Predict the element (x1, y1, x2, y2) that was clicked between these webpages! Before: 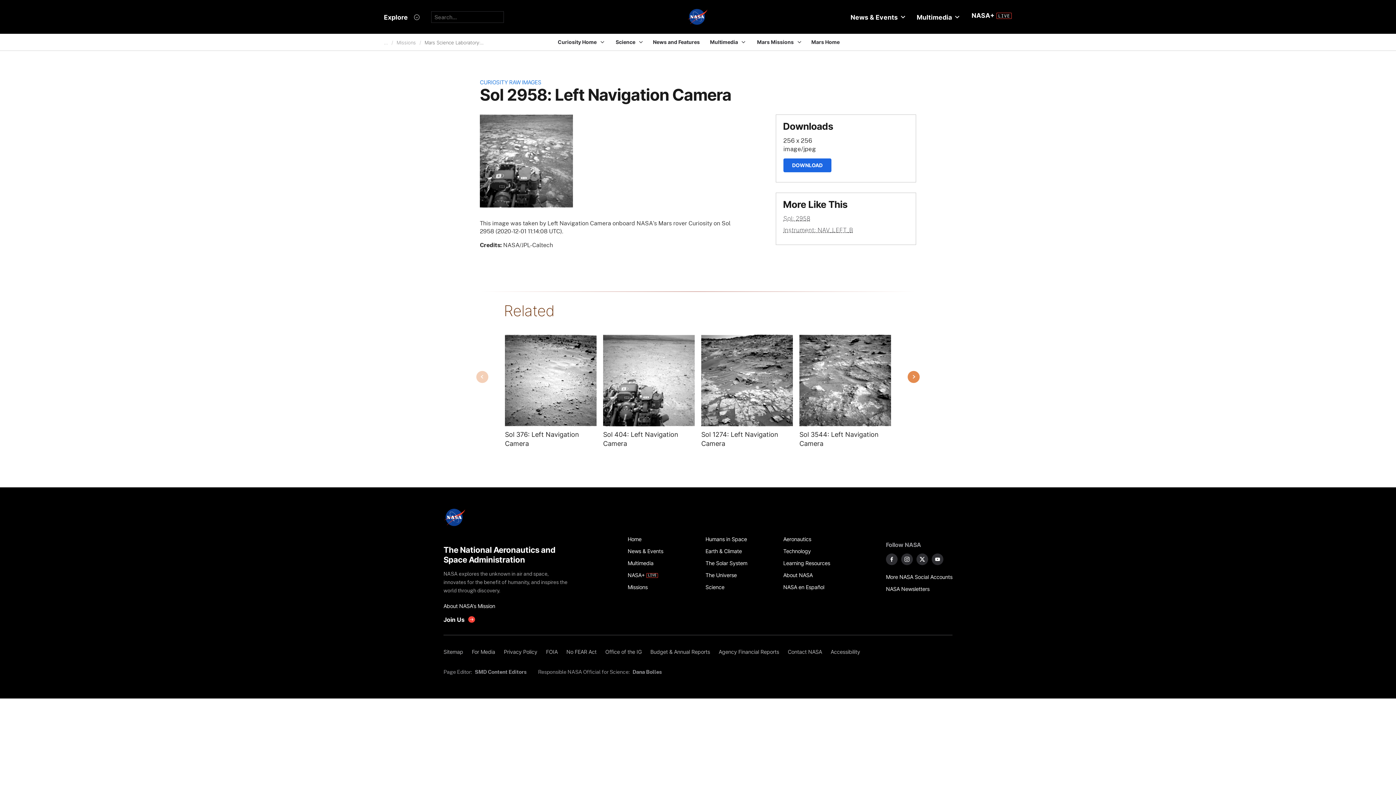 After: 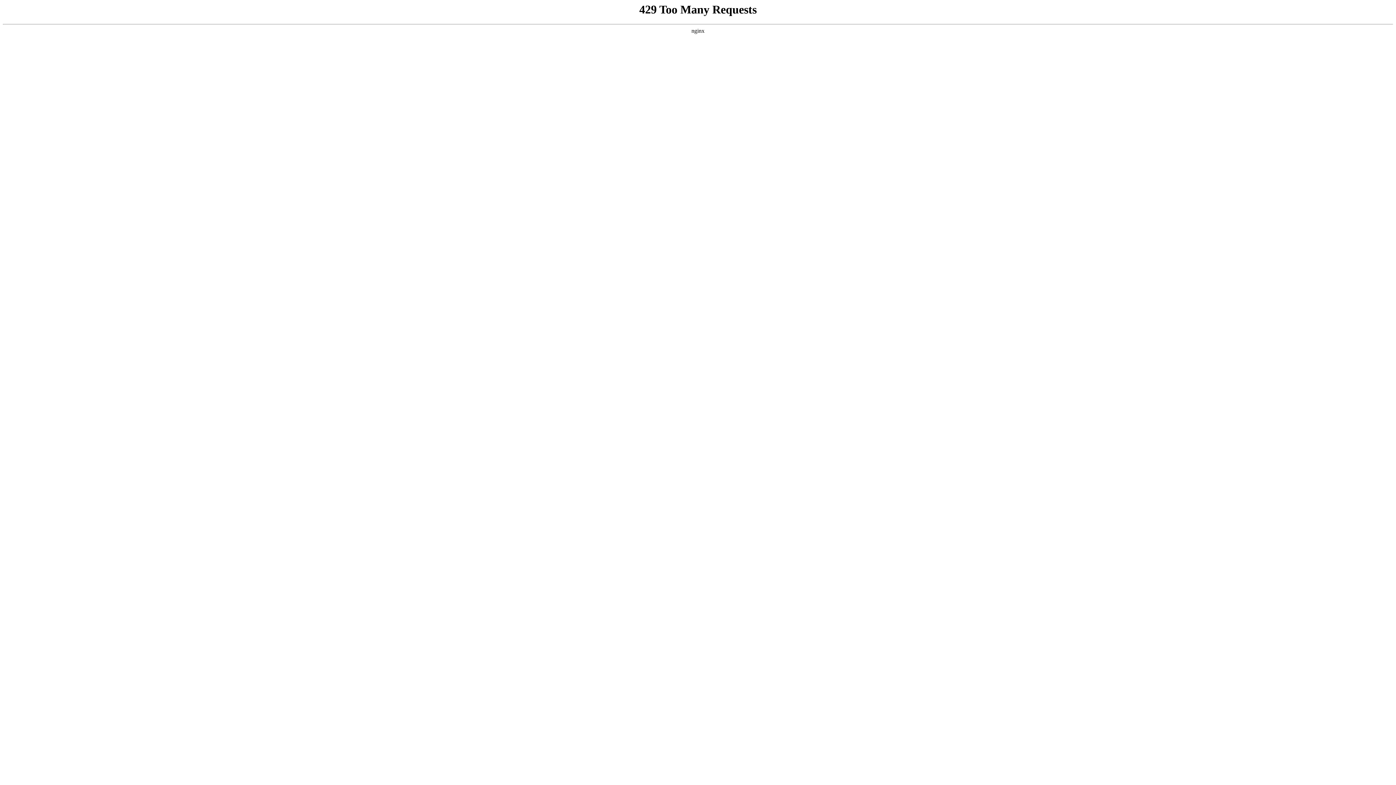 Action: bbox: (627, 581, 697, 593) label: Missions